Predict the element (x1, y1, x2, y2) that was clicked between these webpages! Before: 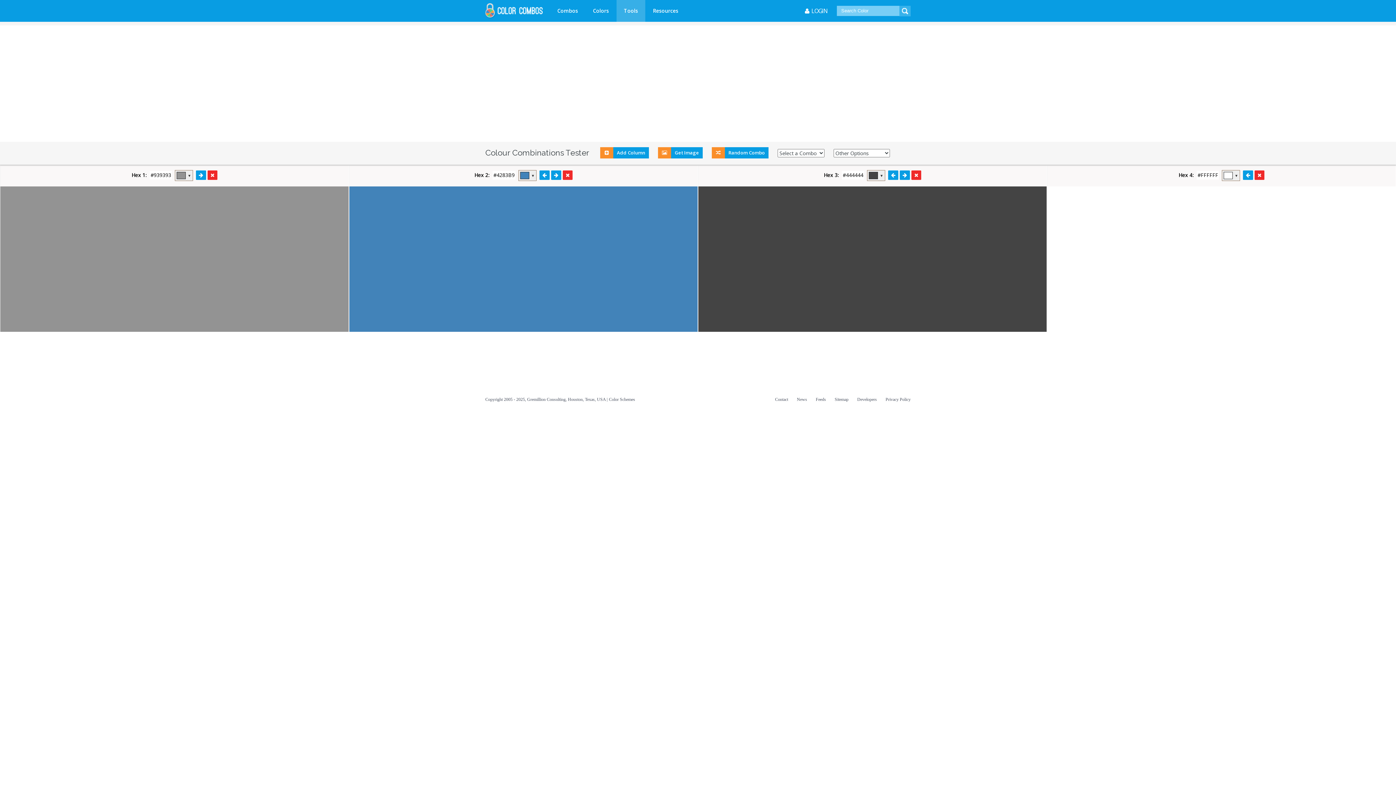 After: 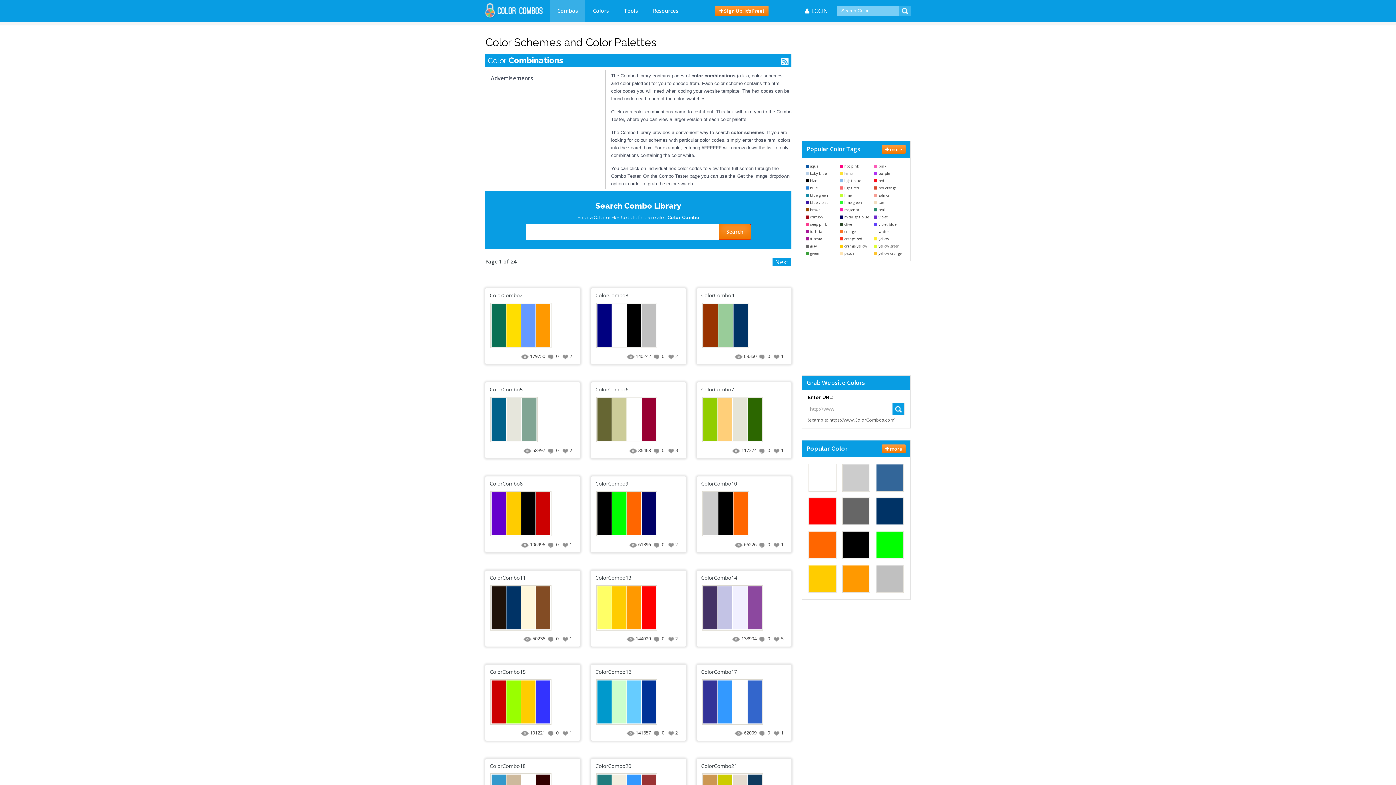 Action: bbox: (550, 0, 585, 21) label: Combos